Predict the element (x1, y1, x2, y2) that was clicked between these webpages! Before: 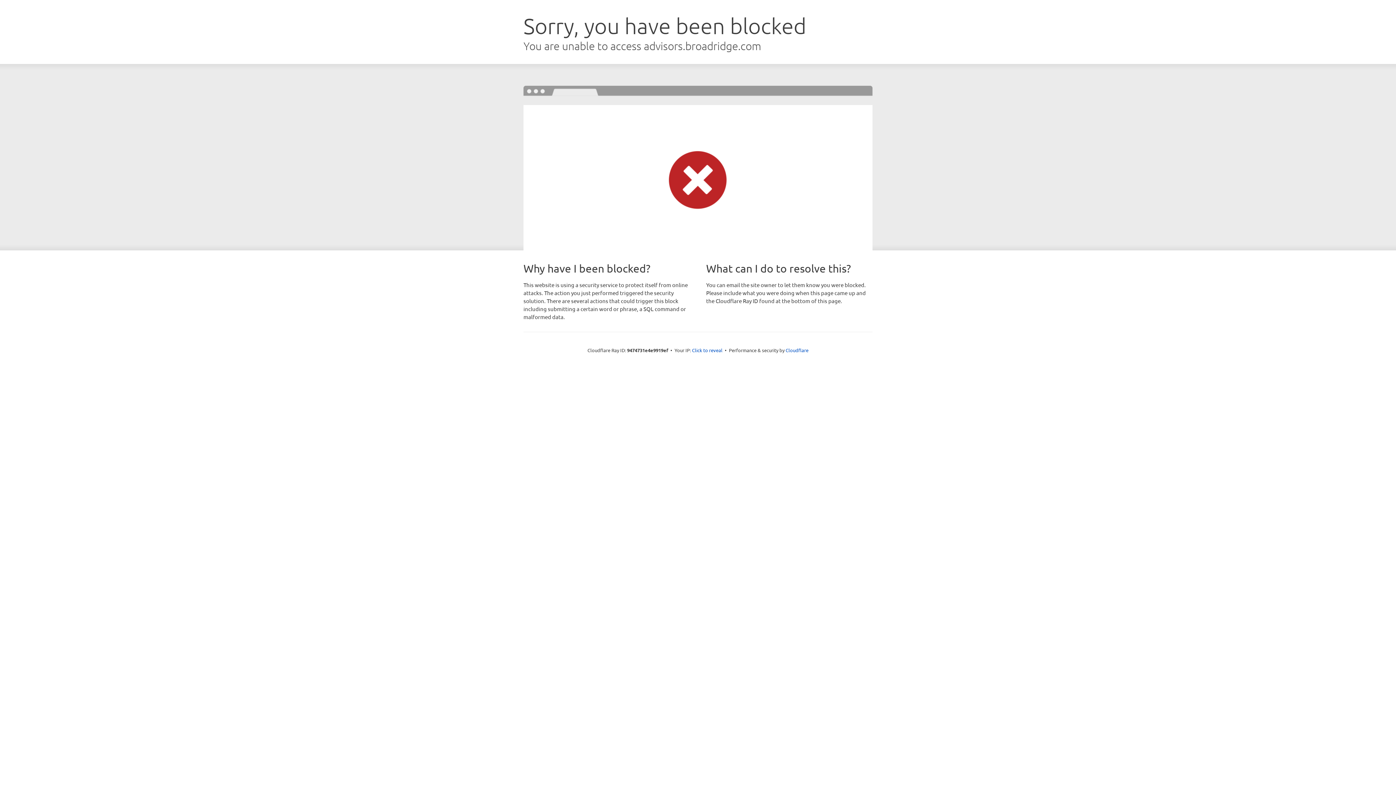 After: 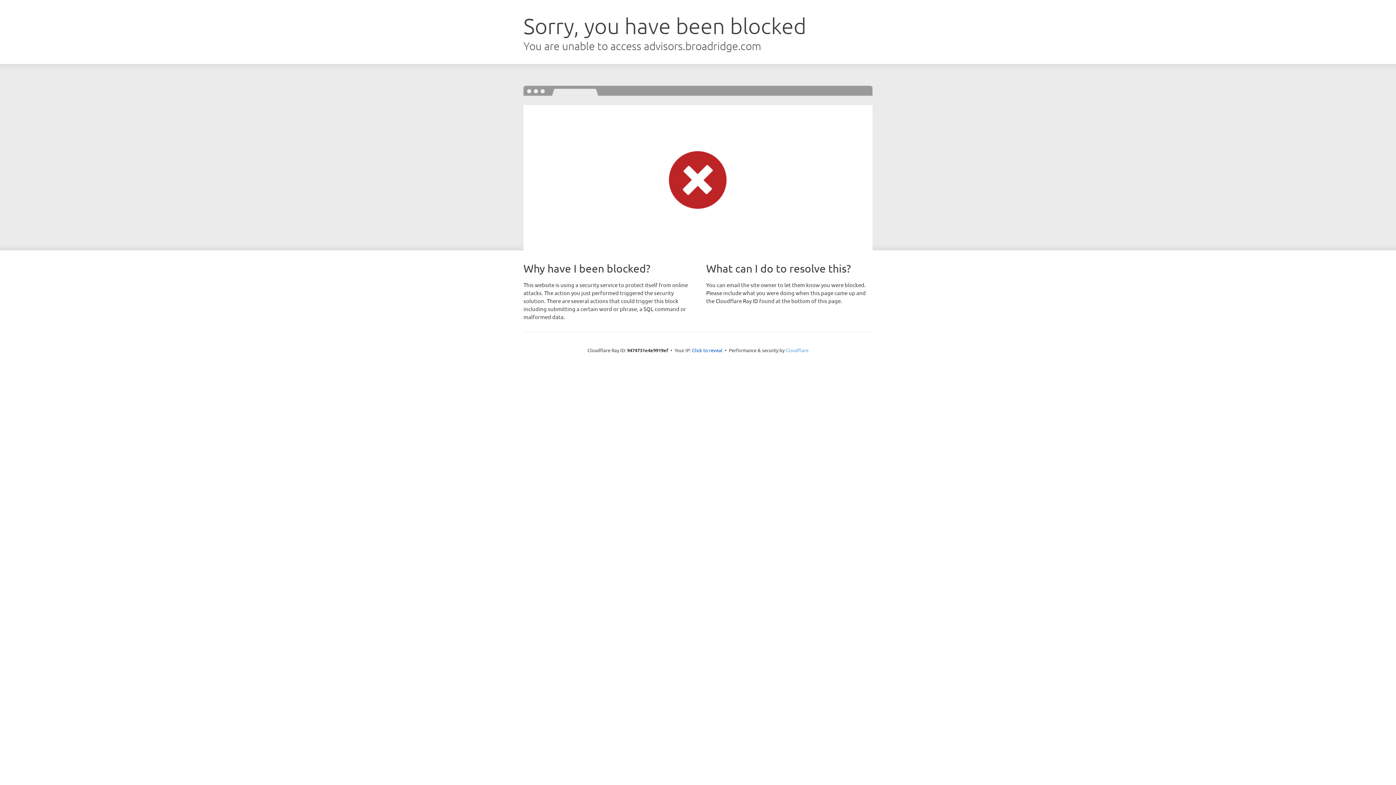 Action: bbox: (785, 347, 808, 353) label: Cloudflare